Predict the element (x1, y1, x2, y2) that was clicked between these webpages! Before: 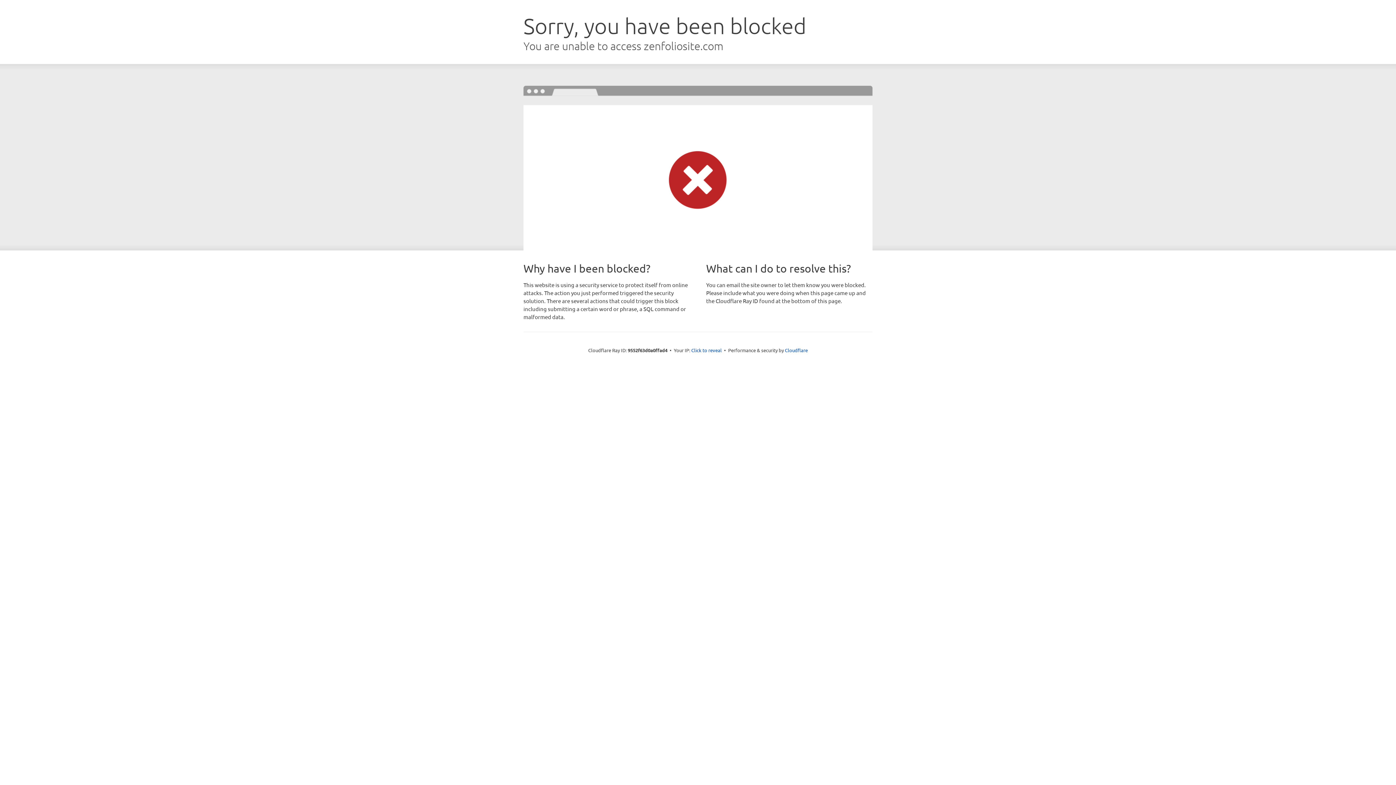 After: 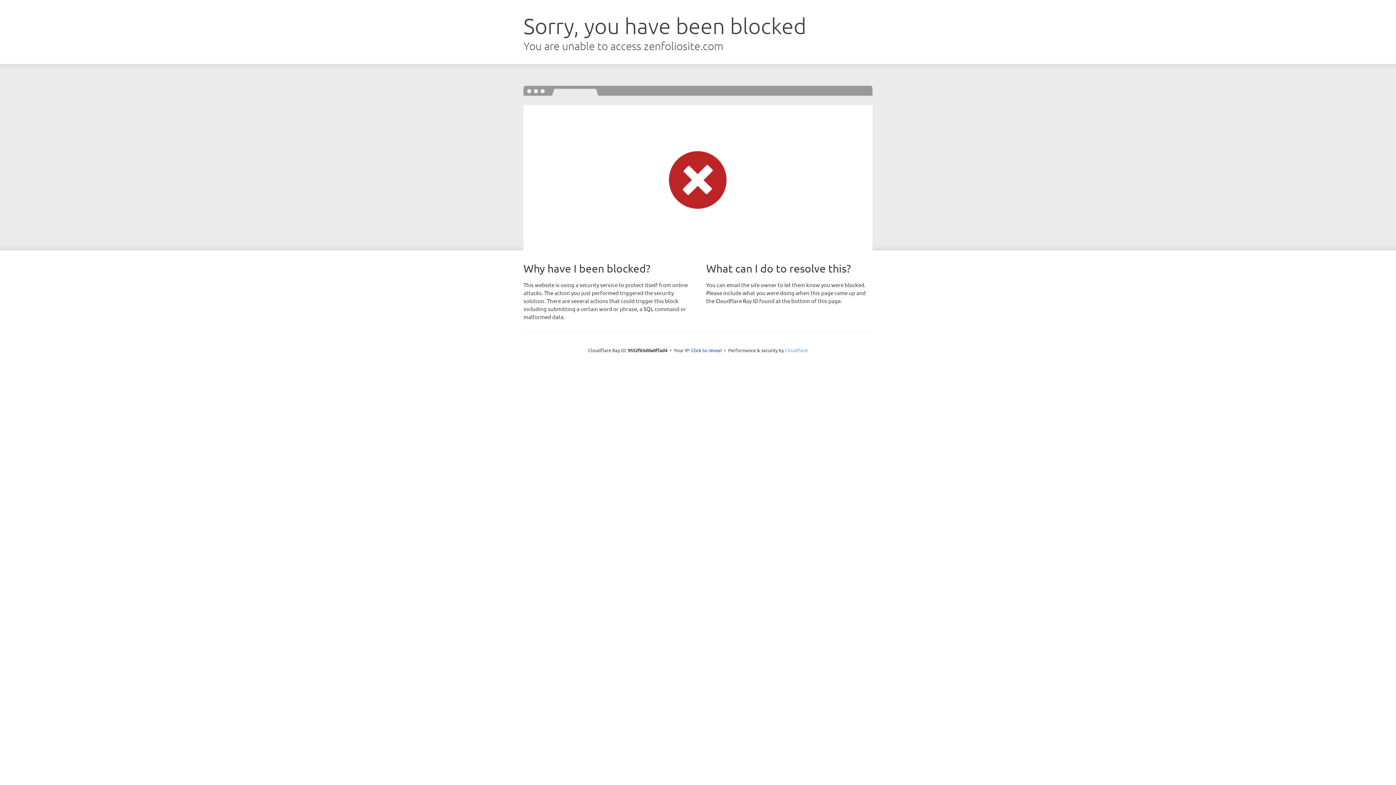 Action: bbox: (785, 347, 808, 353) label: Cloudflare